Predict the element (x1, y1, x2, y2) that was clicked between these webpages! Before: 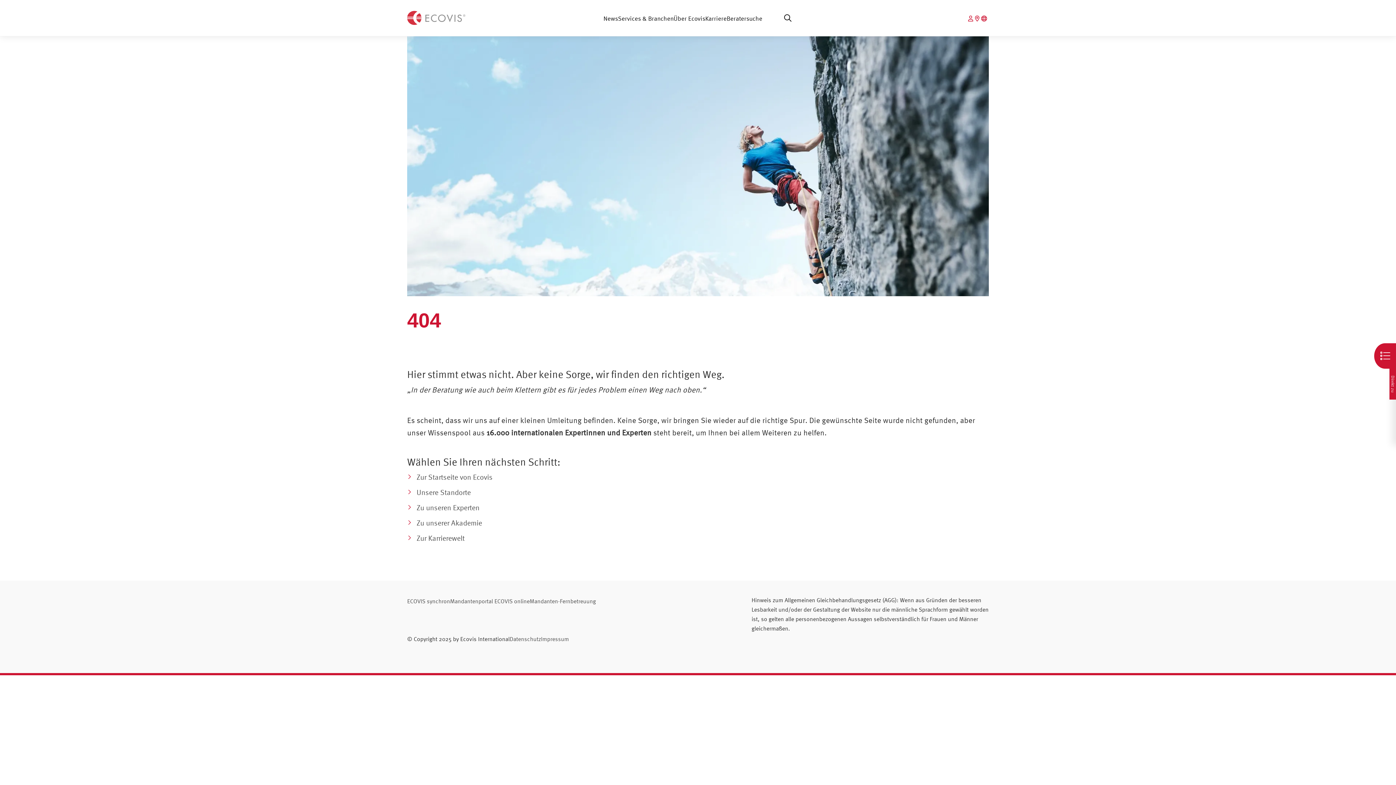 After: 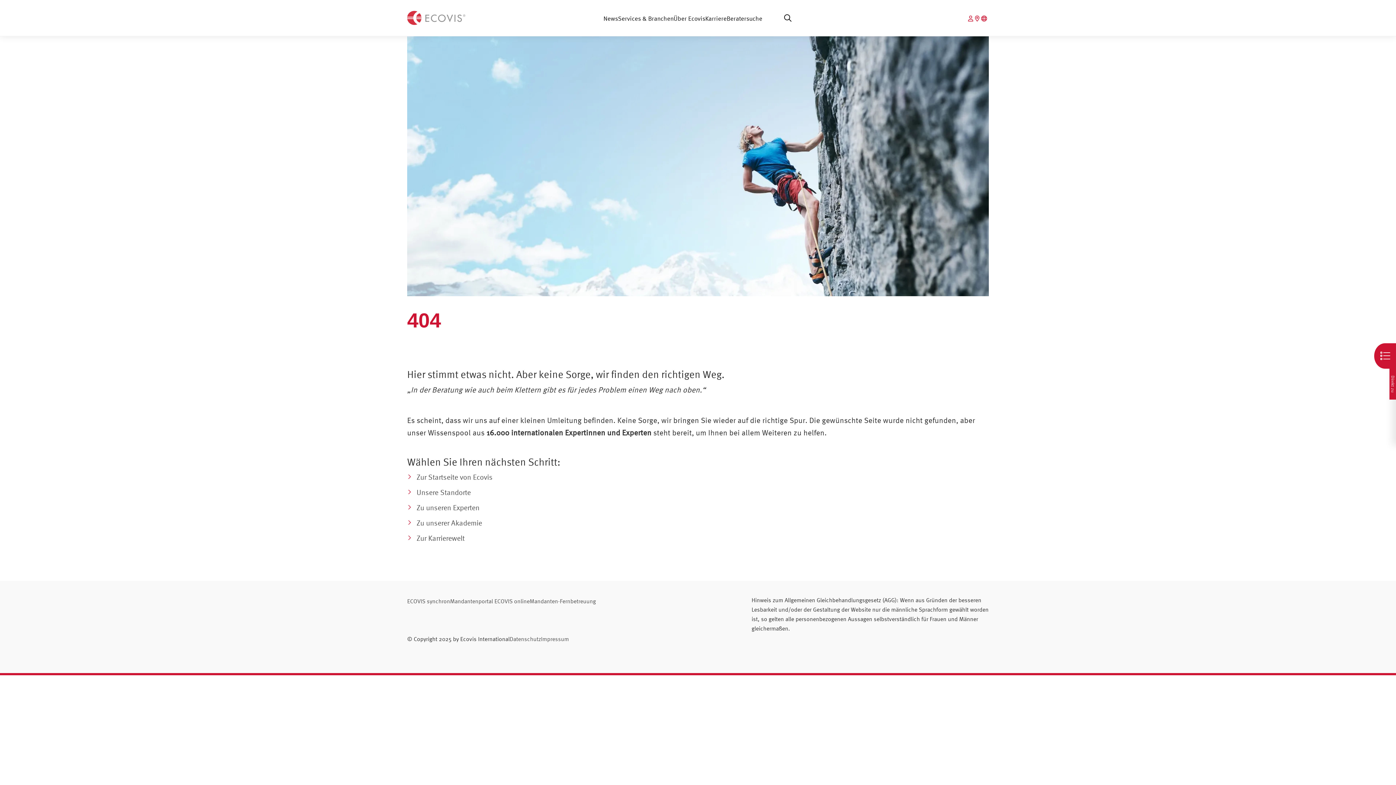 Action: bbox: (968, 15, 975, 21)